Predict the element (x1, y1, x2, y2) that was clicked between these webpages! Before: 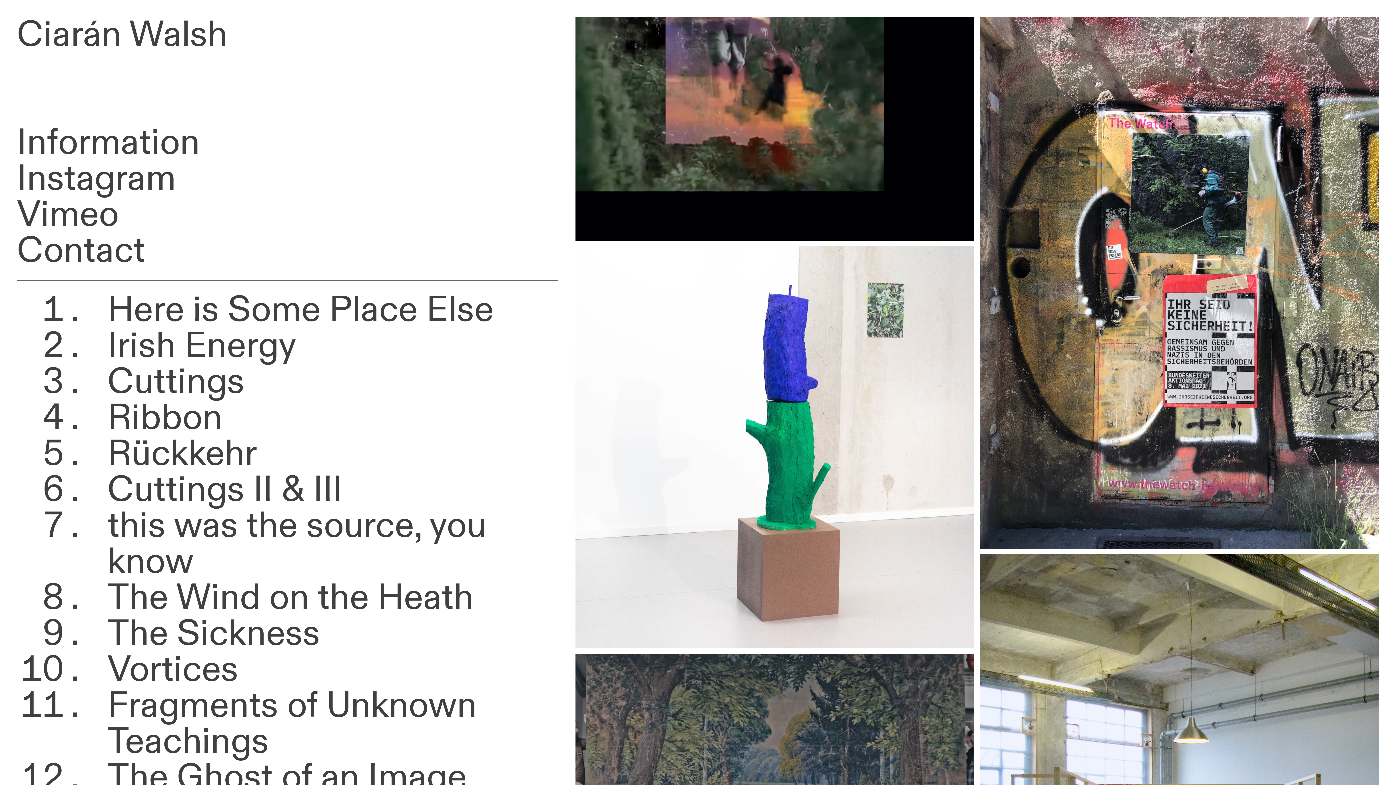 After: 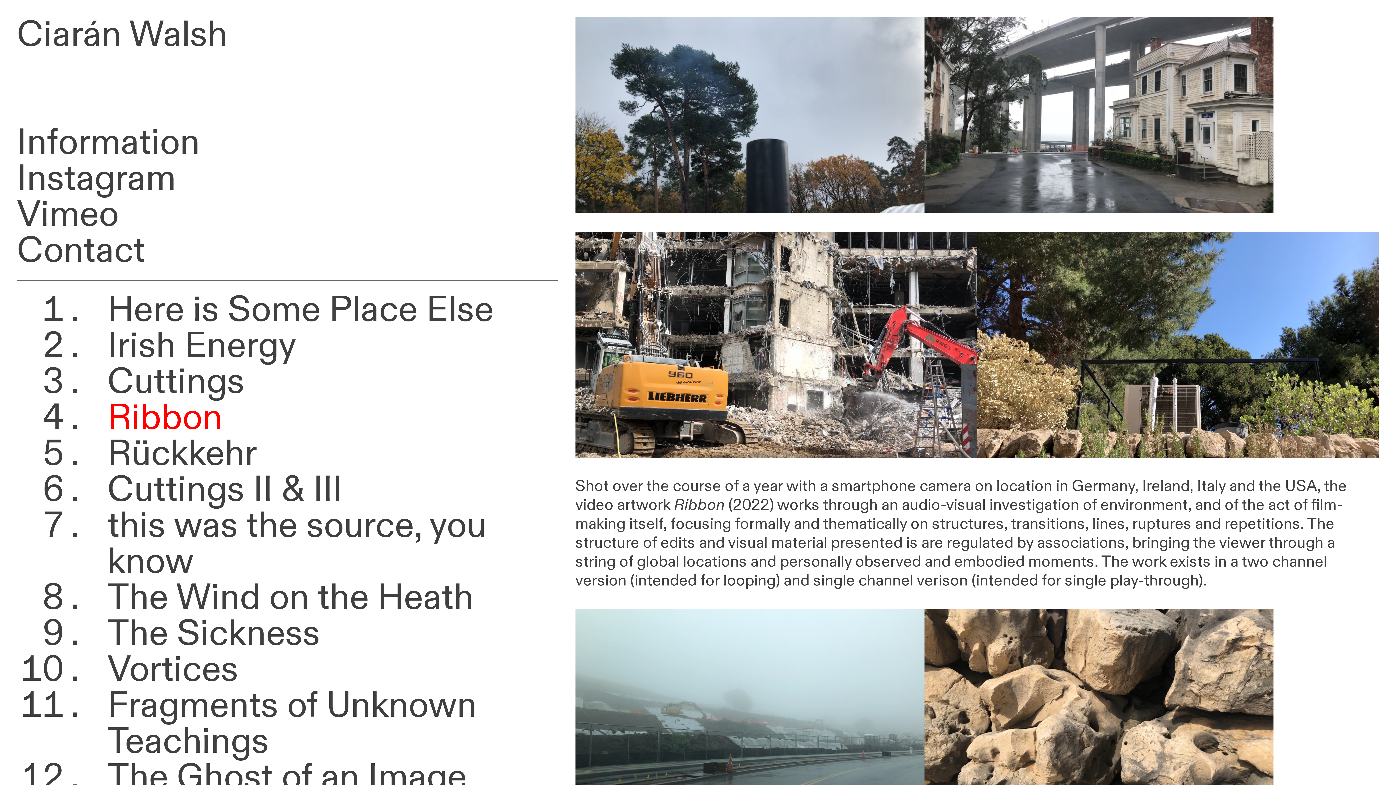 Action: label: Ribbon bbox: (107, 394, 222, 442)